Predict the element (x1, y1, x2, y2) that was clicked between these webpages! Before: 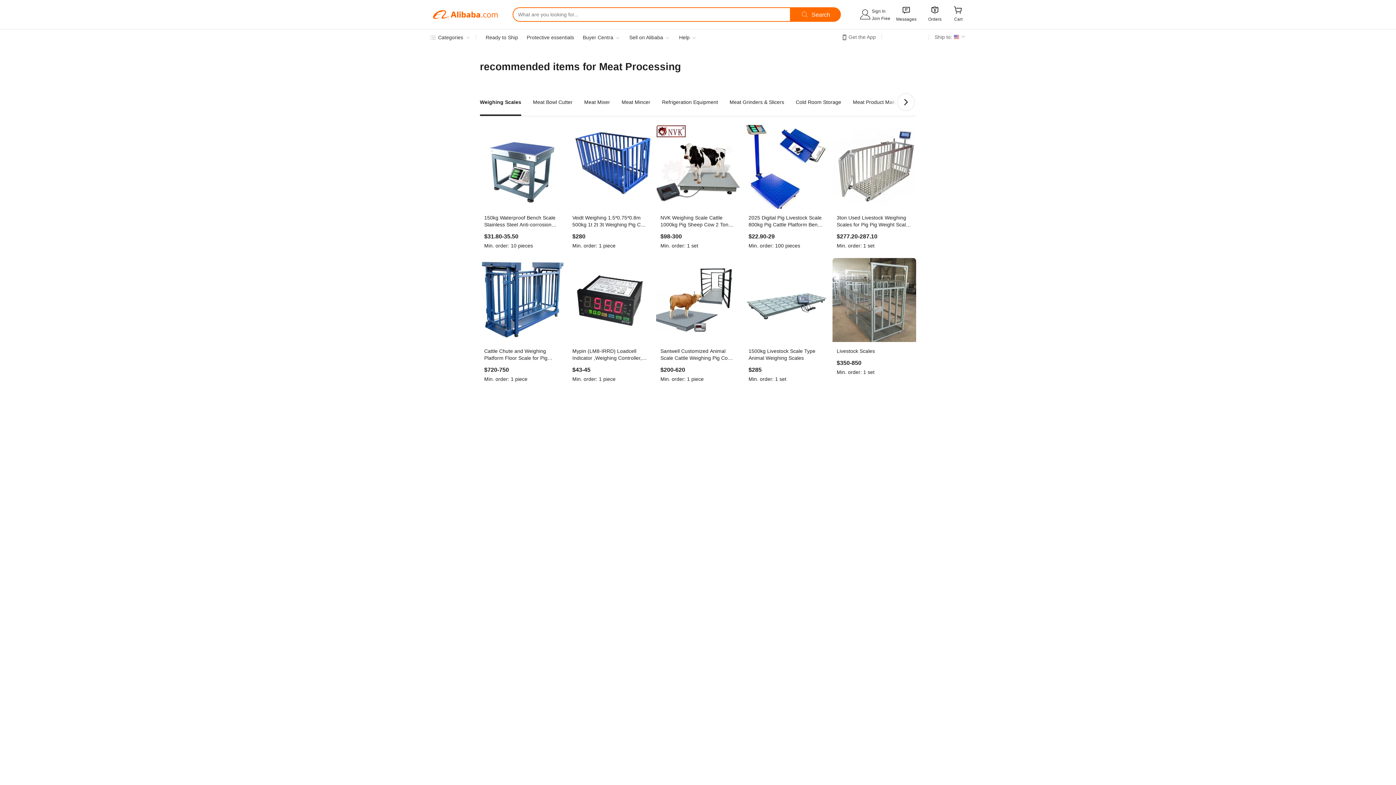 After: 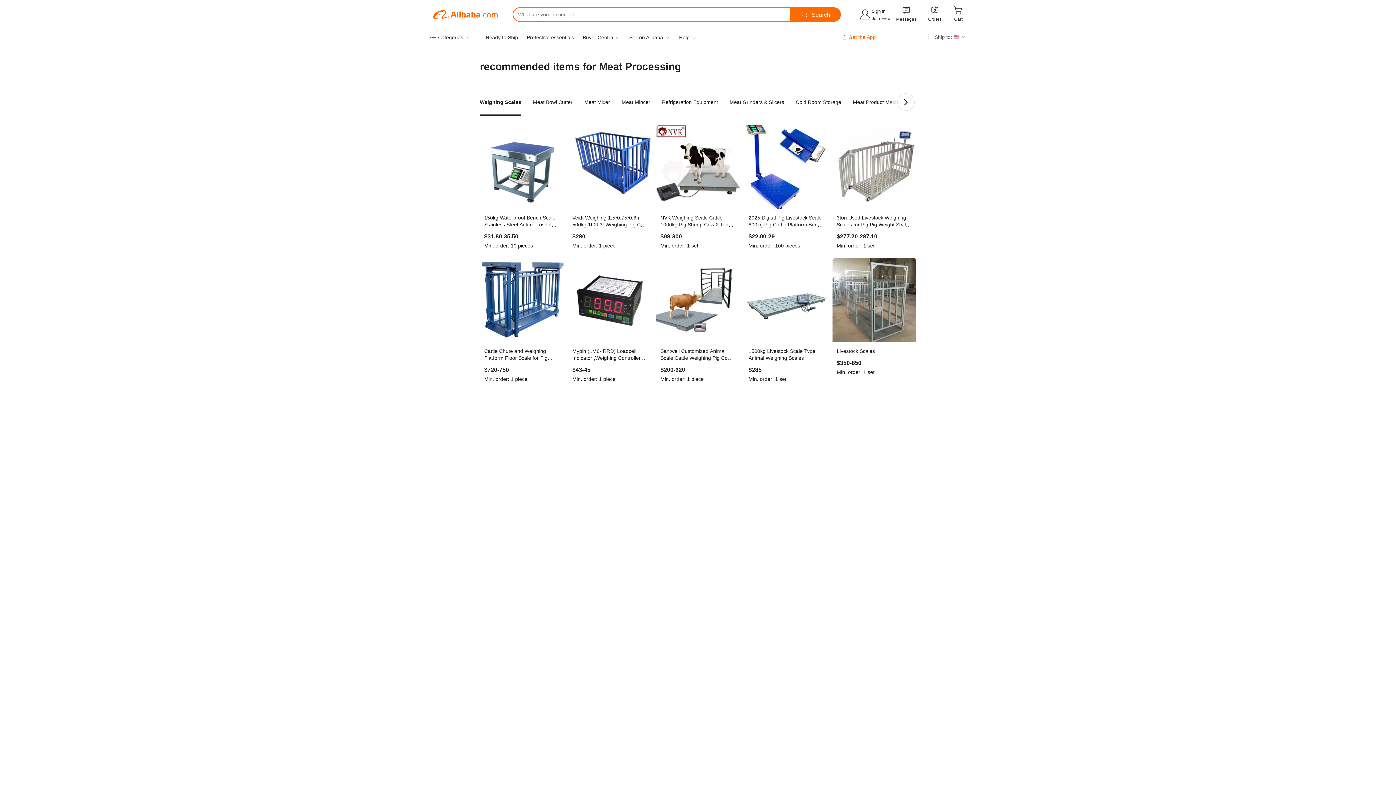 Action: label: Get the App bbox: (848, 34, 876, 39)